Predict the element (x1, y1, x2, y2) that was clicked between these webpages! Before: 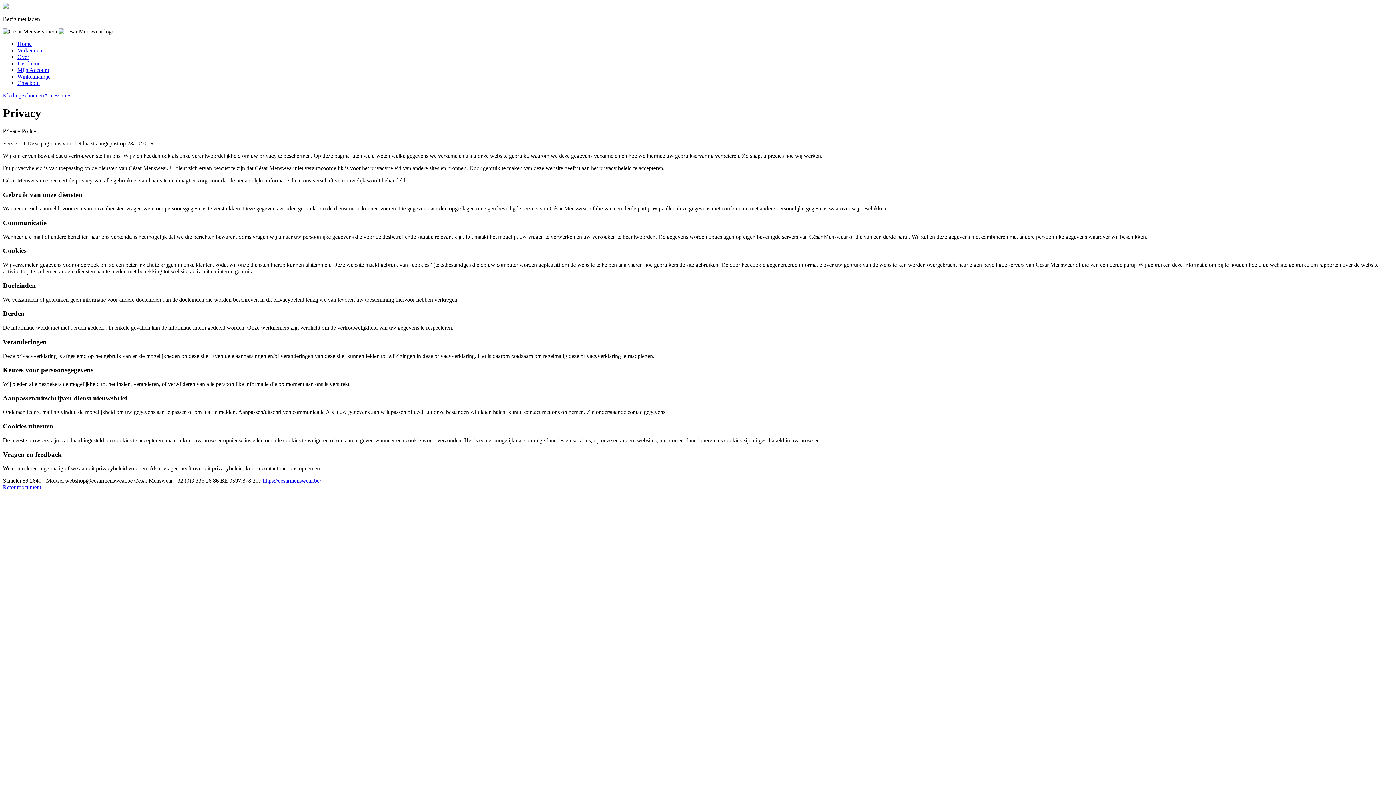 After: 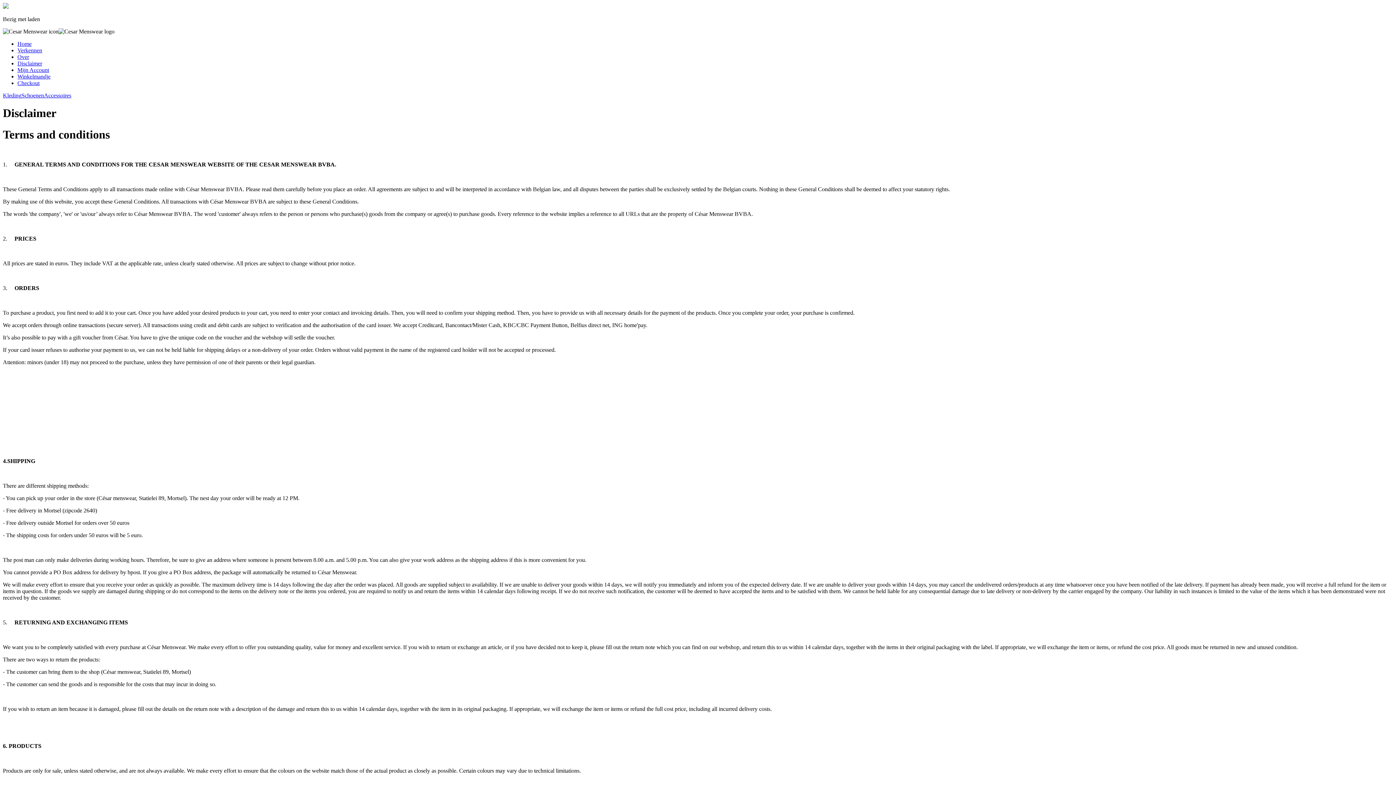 Action: bbox: (17, 60, 42, 66) label: Disclaimer